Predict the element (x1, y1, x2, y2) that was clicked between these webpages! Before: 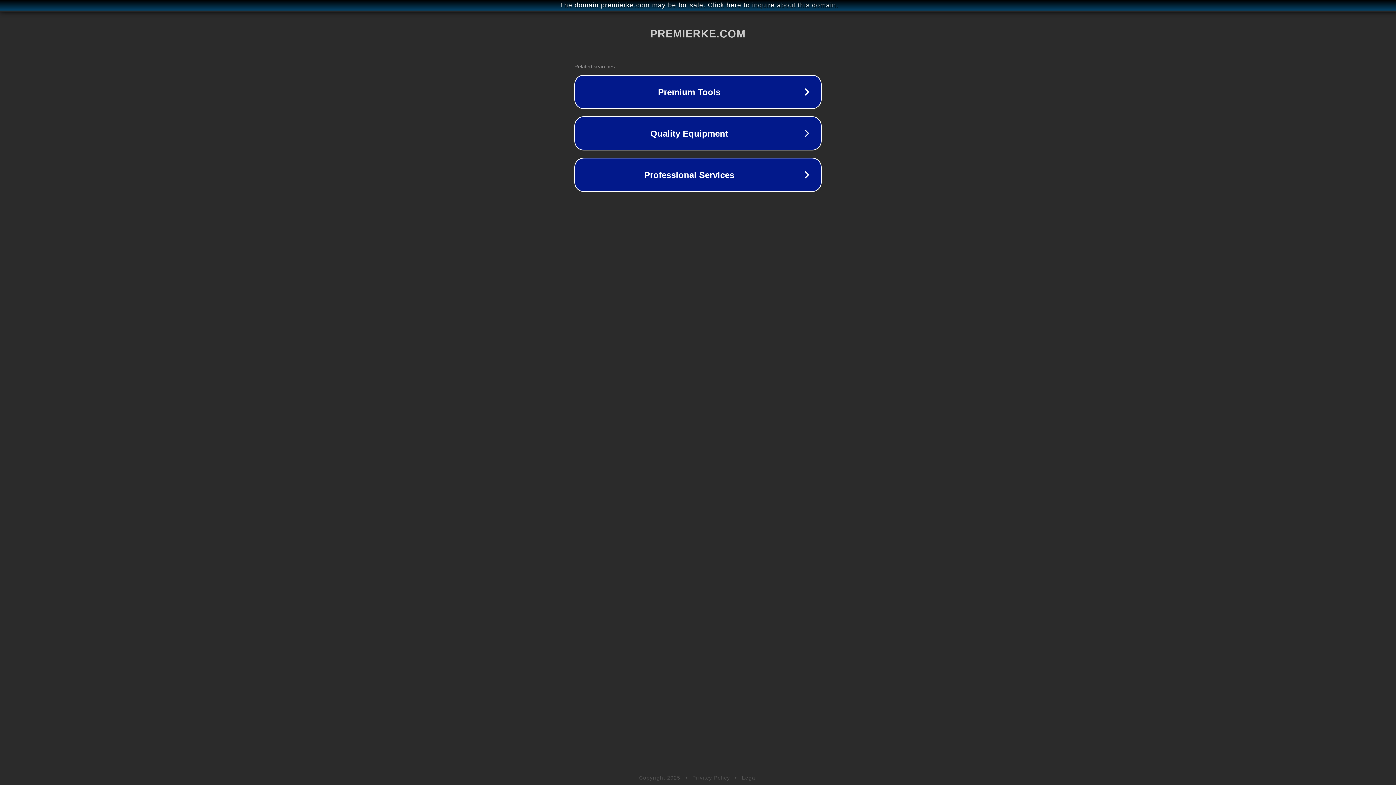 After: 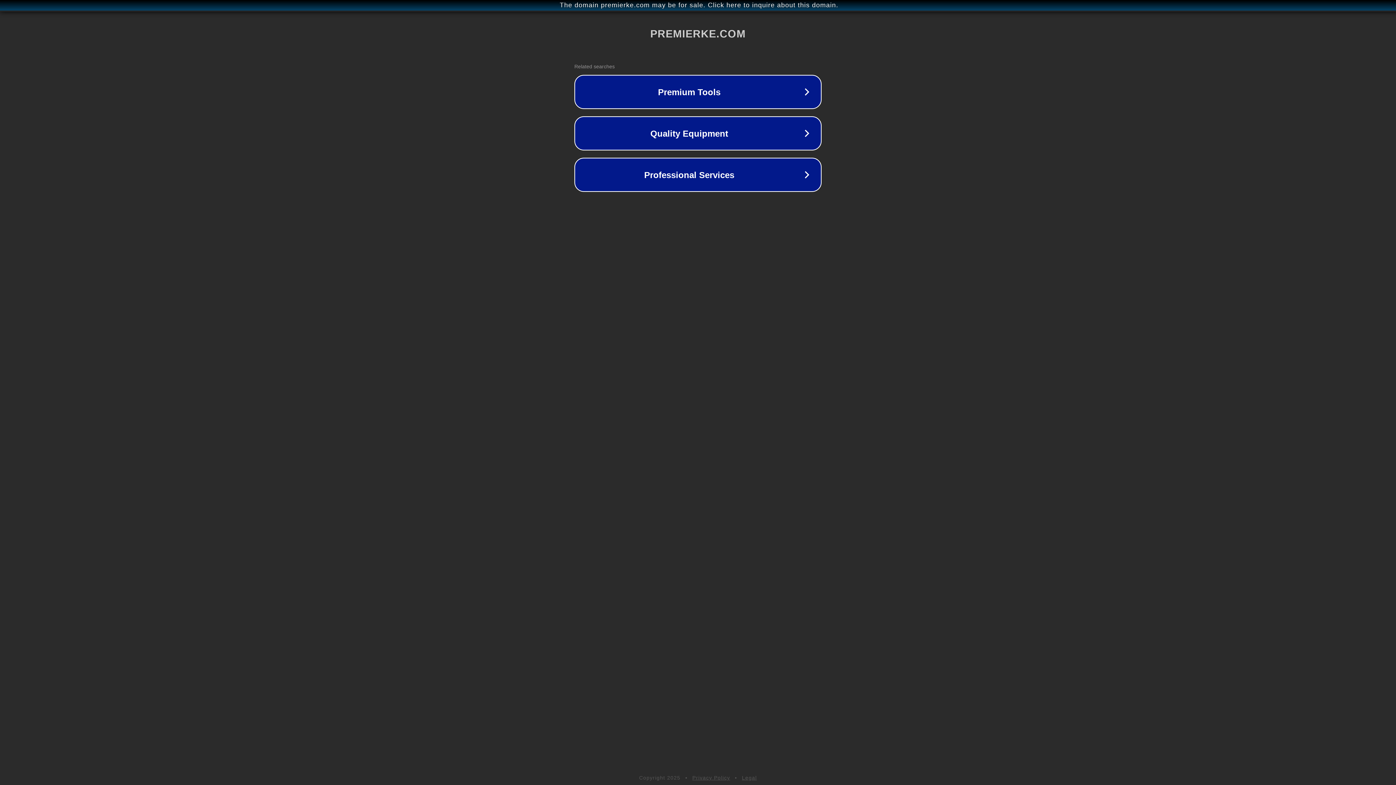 Action: label: Privacy Policy bbox: (692, 775, 730, 781)